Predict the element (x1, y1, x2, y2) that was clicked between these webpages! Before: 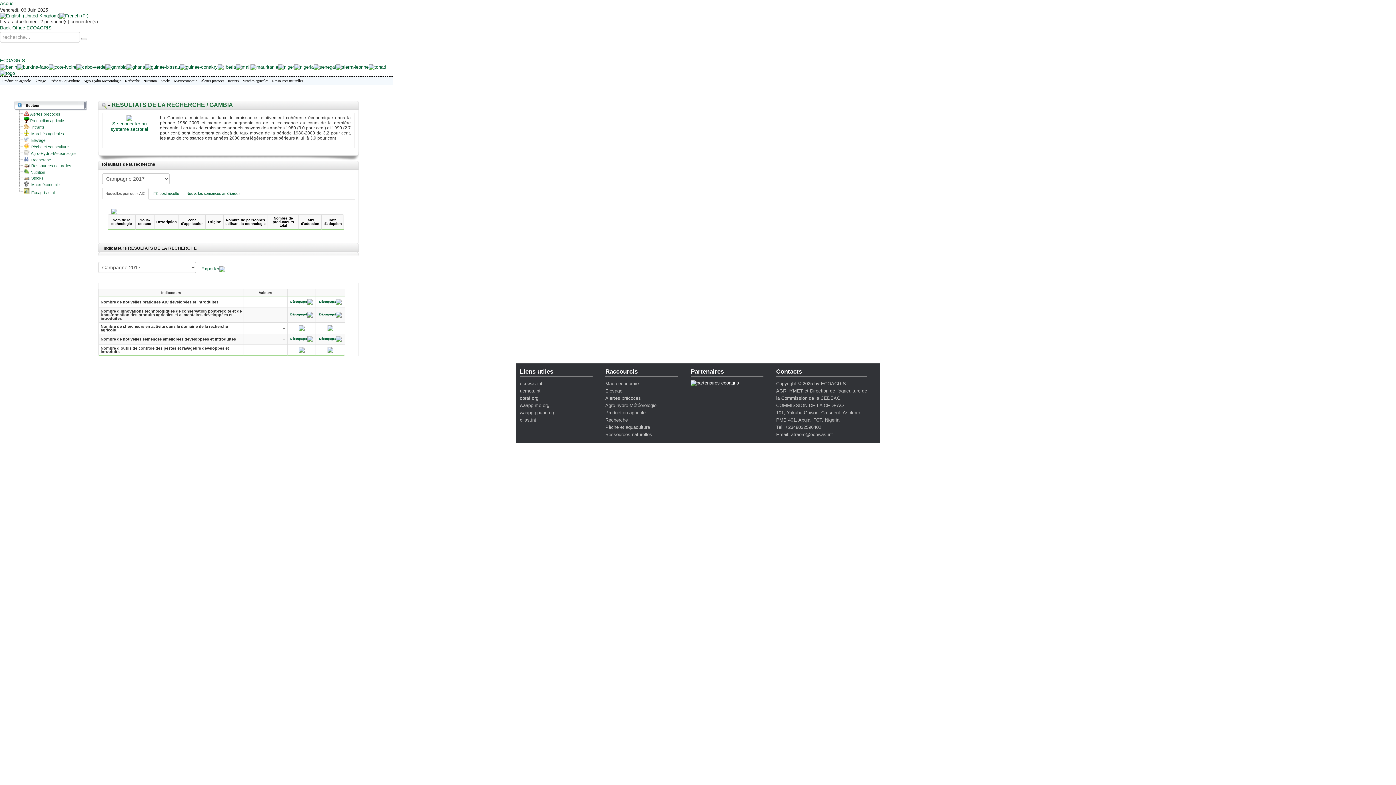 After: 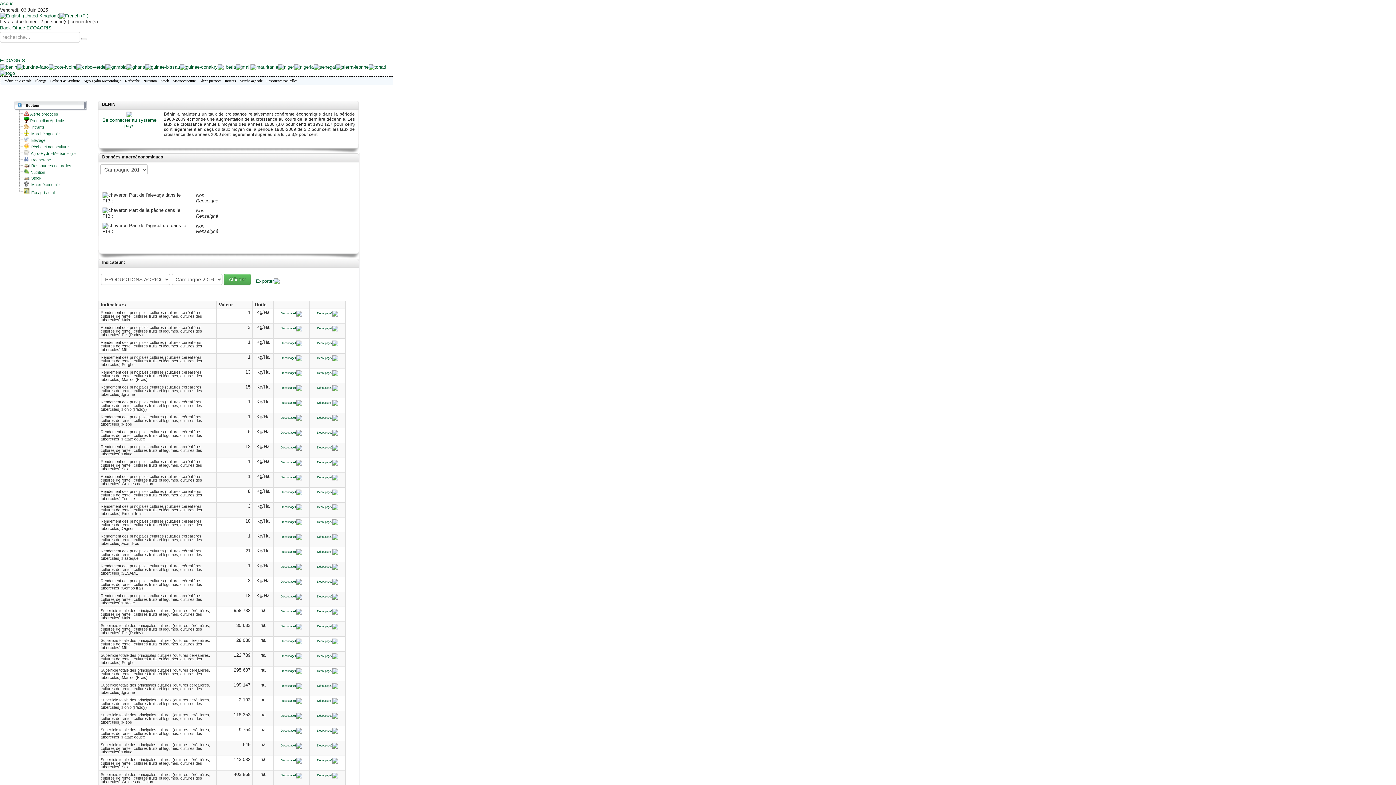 Action: bbox: (0, 64, 17, 69)